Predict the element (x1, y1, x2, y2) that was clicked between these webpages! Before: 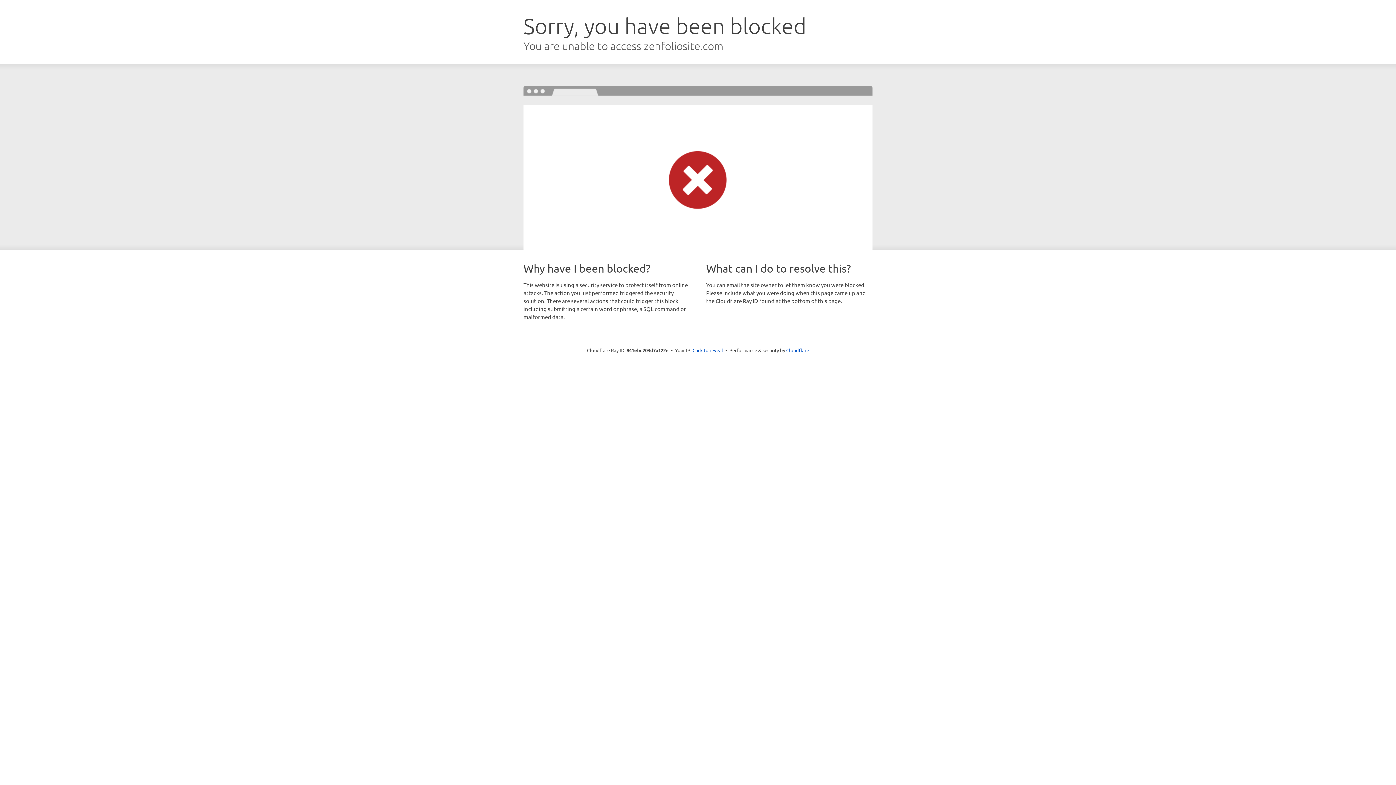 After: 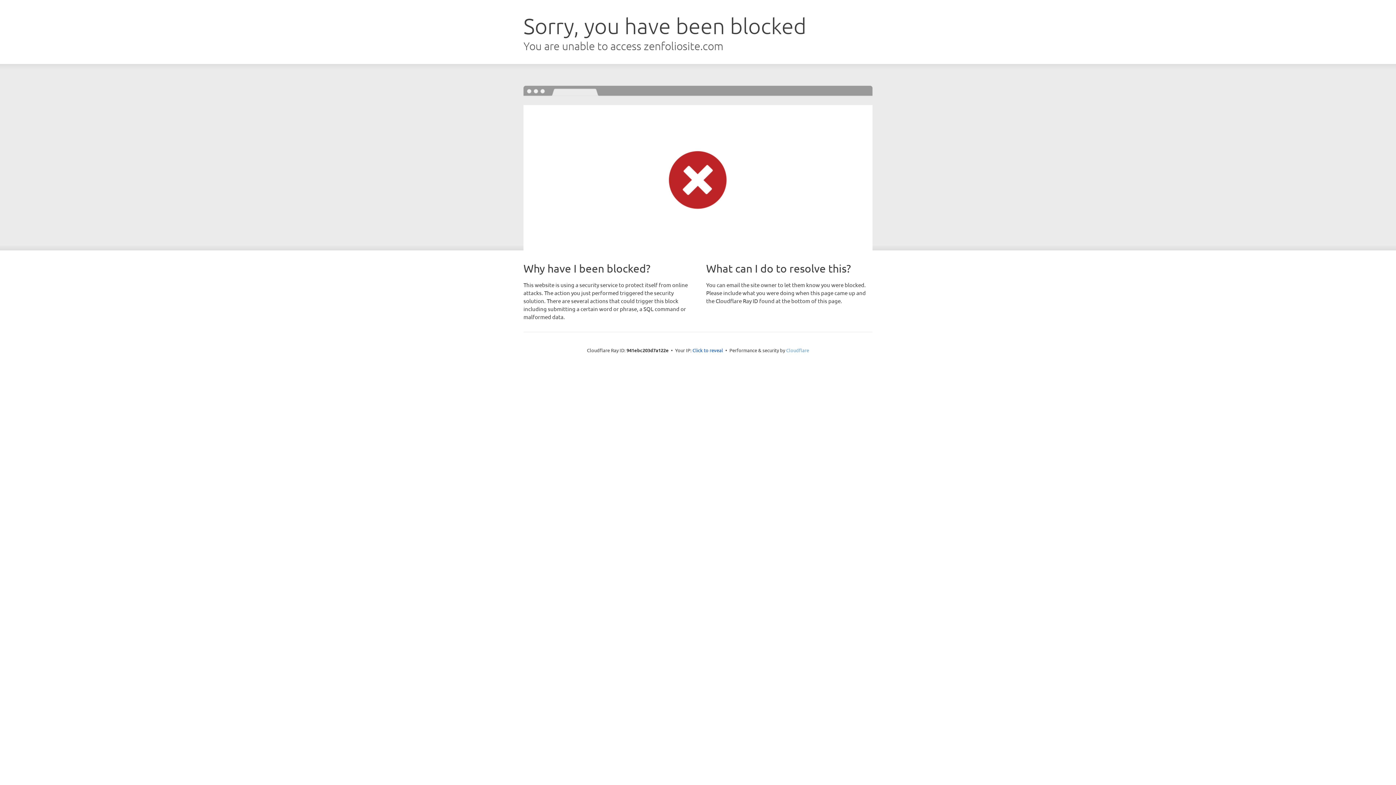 Action: bbox: (786, 347, 809, 353) label: Cloudflare